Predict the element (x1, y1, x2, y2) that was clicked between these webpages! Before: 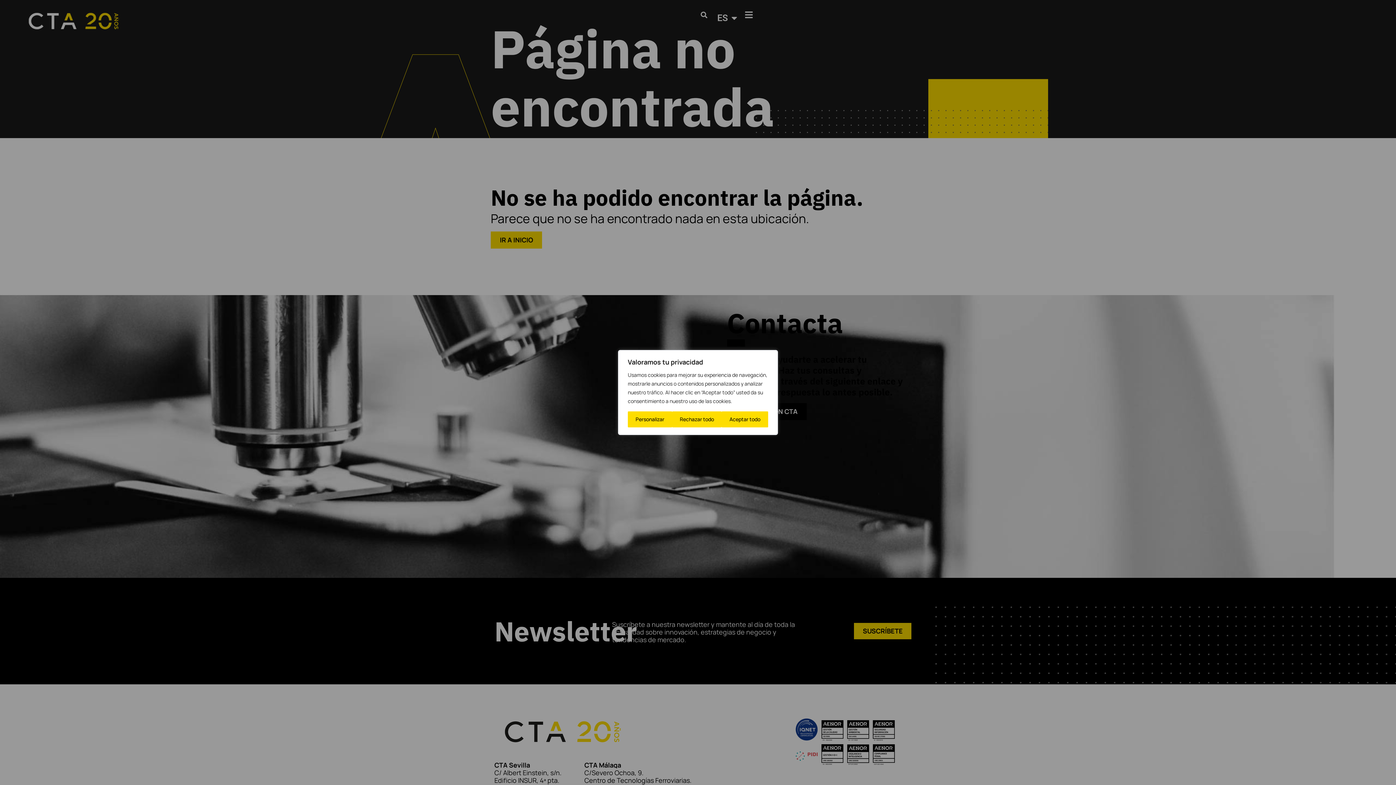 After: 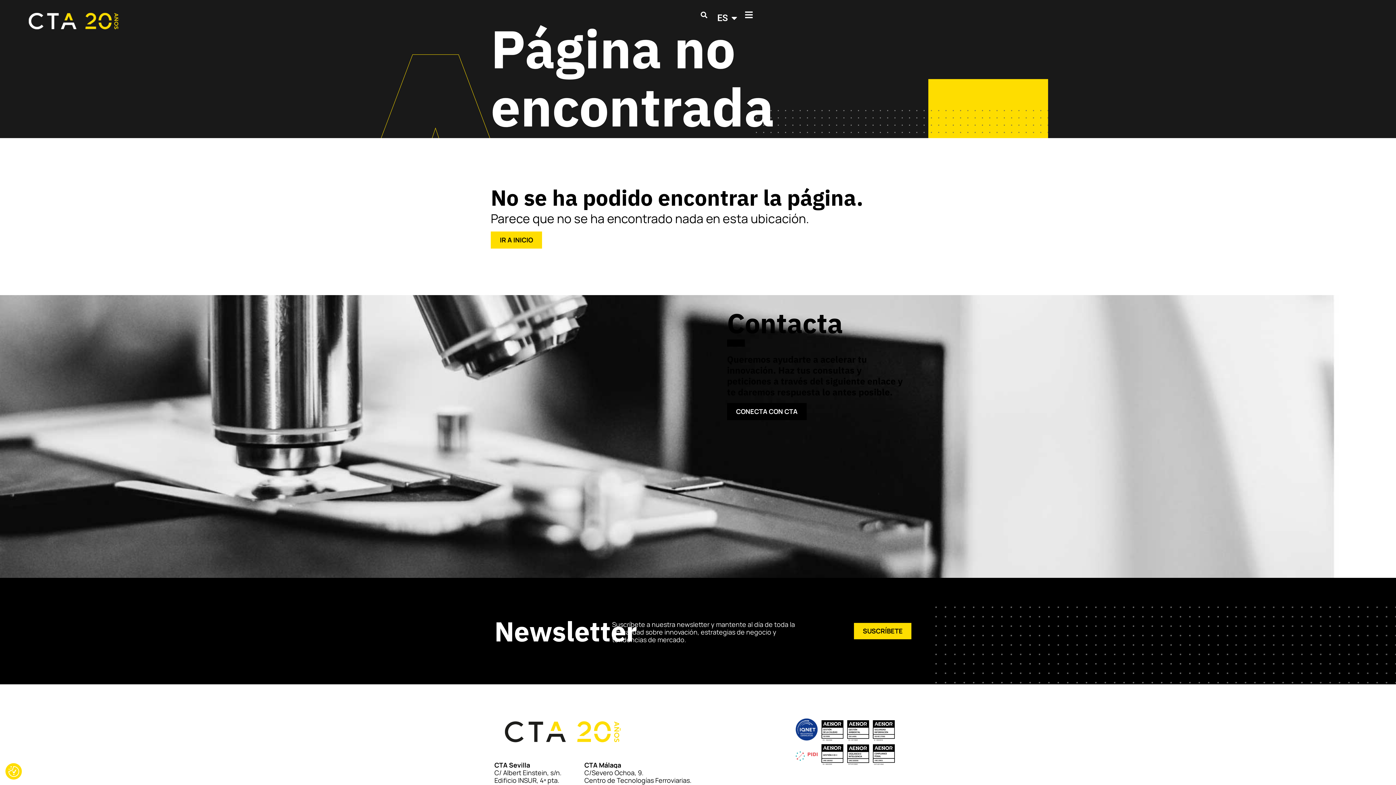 Action: bbox: (672, 411, 721, 427) label: Rechazar todo